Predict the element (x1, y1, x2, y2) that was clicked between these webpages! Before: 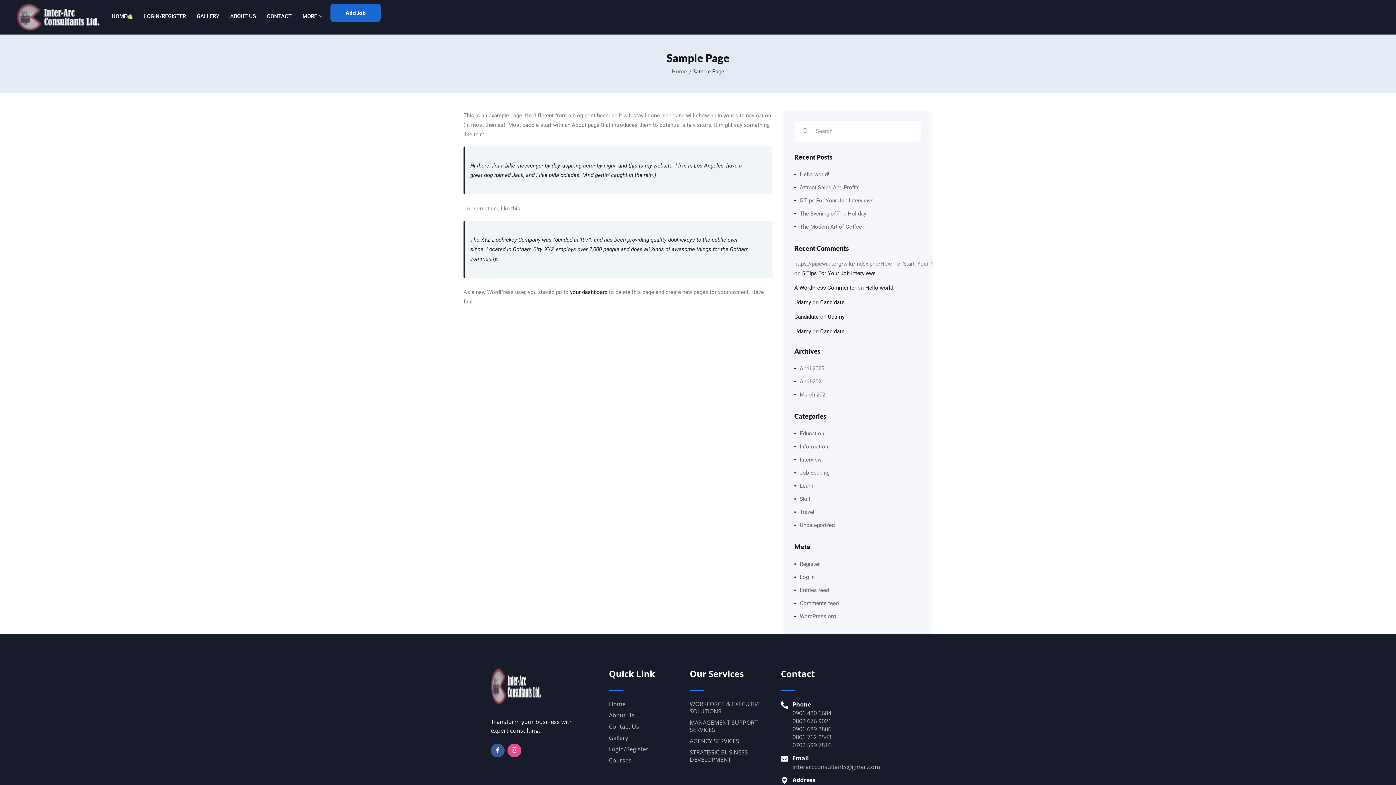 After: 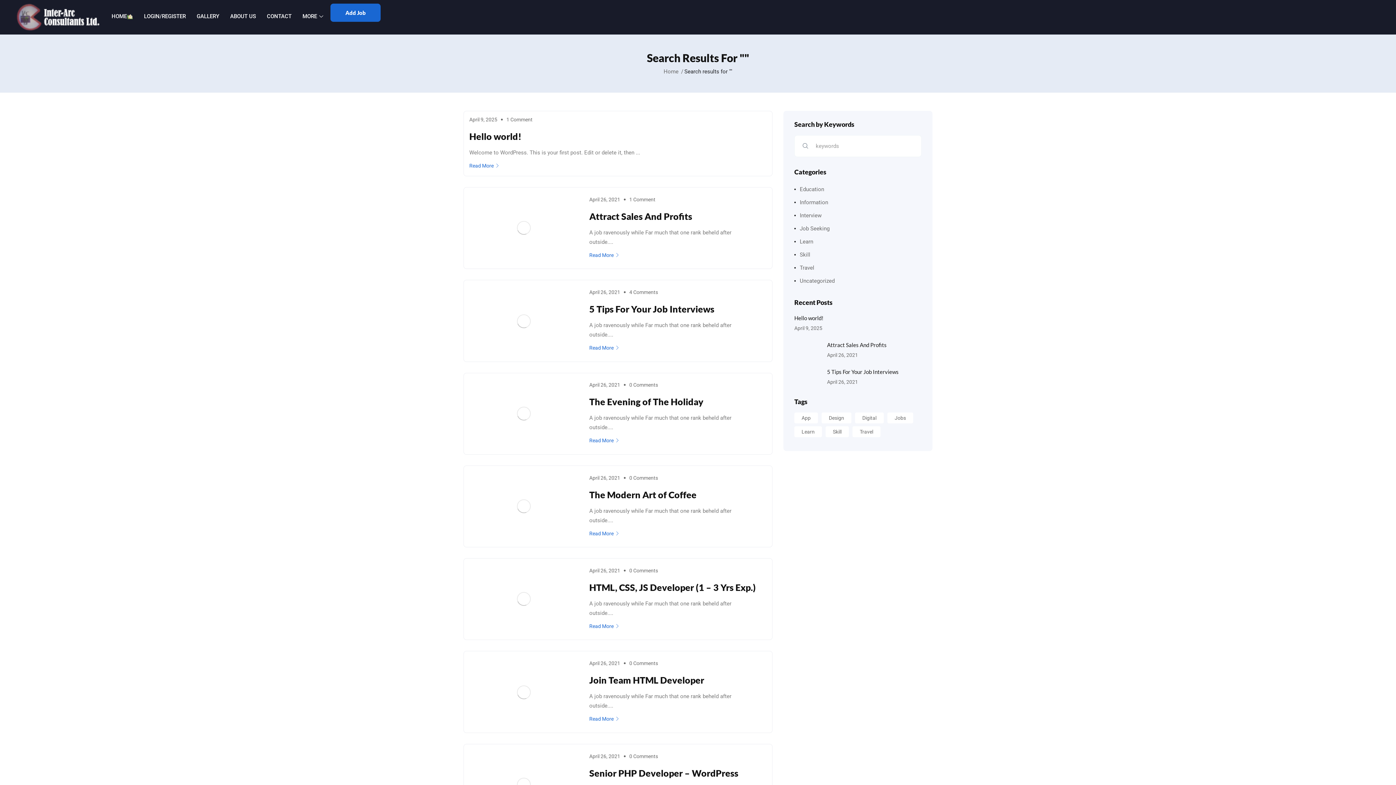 Action: bbox: (797, 120, 813, 141)